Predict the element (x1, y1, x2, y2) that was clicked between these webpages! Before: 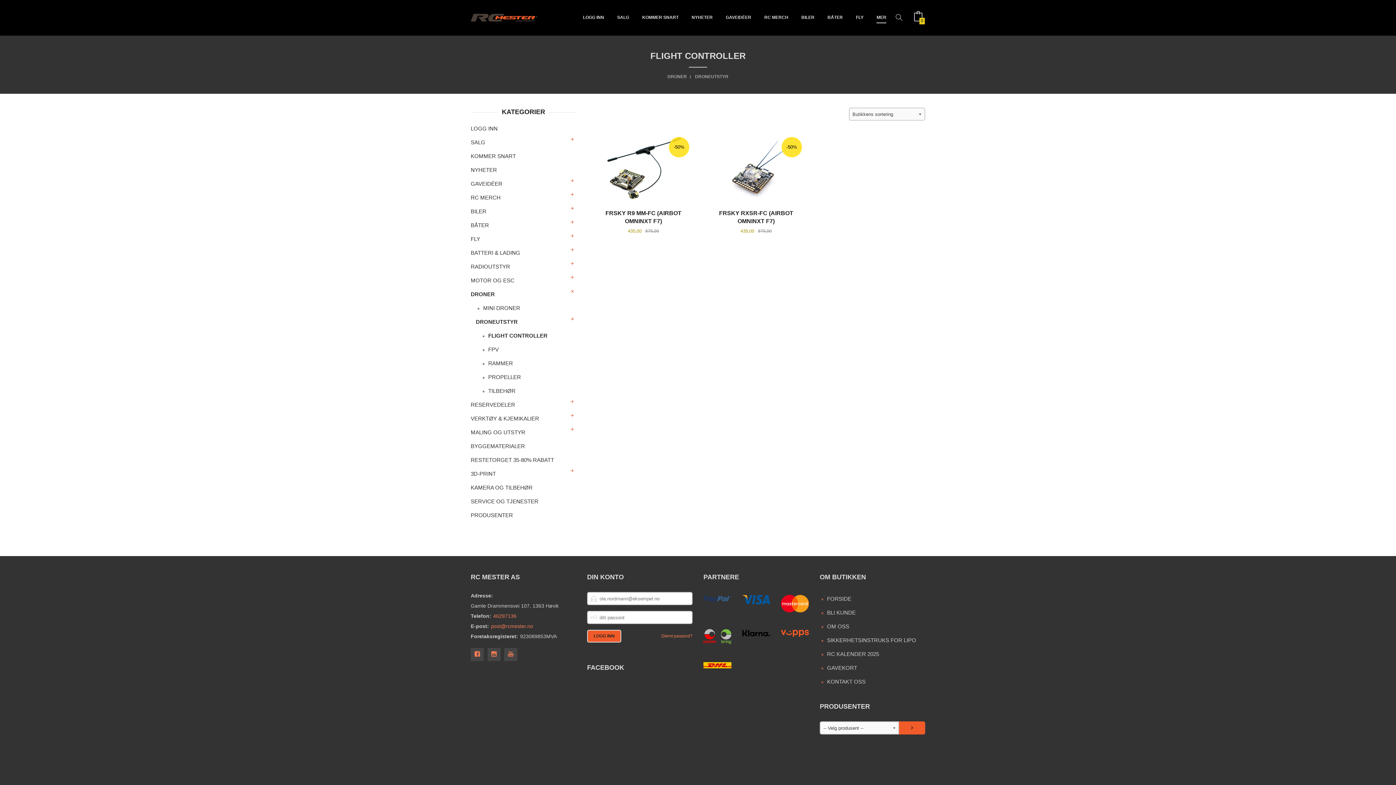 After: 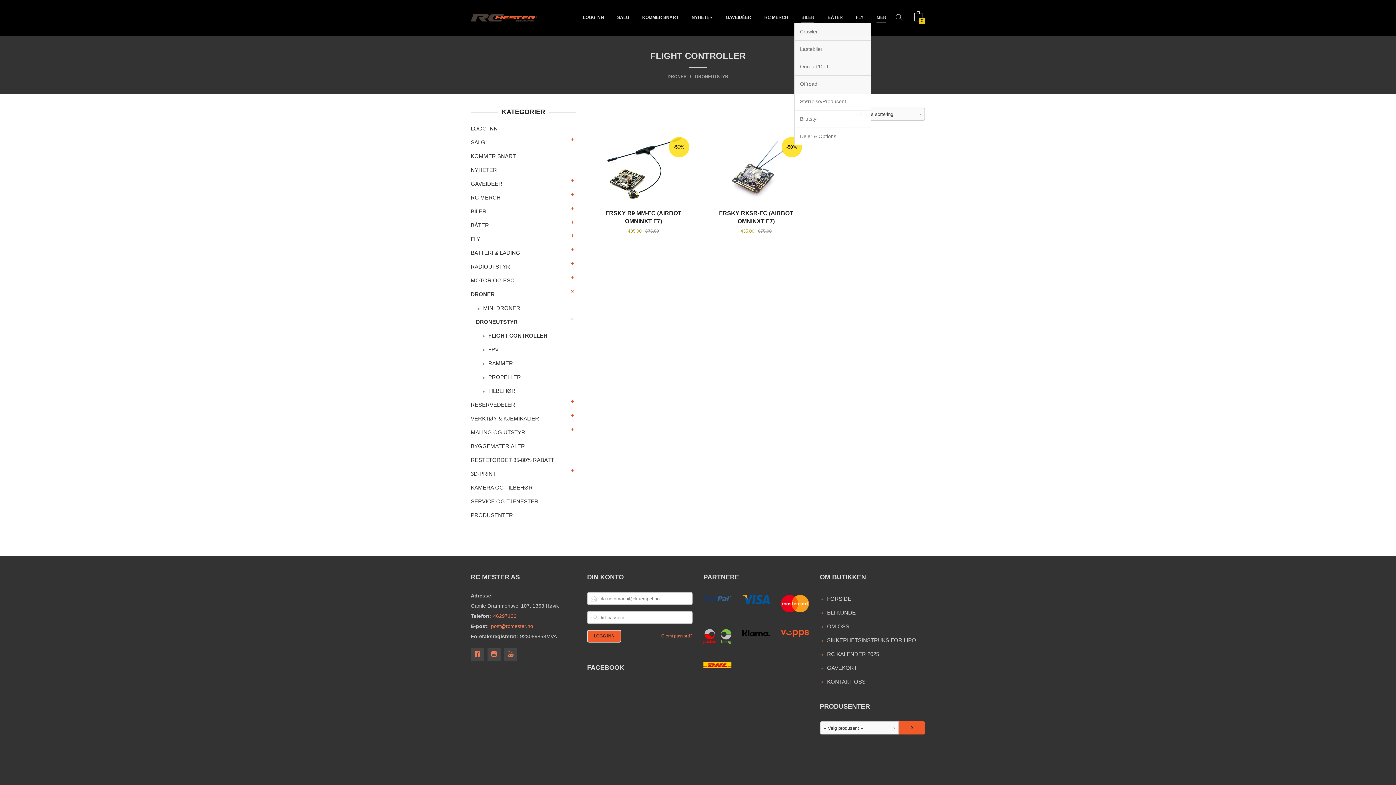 Action: label: BILER bbox: (801, 12, 814, 23)